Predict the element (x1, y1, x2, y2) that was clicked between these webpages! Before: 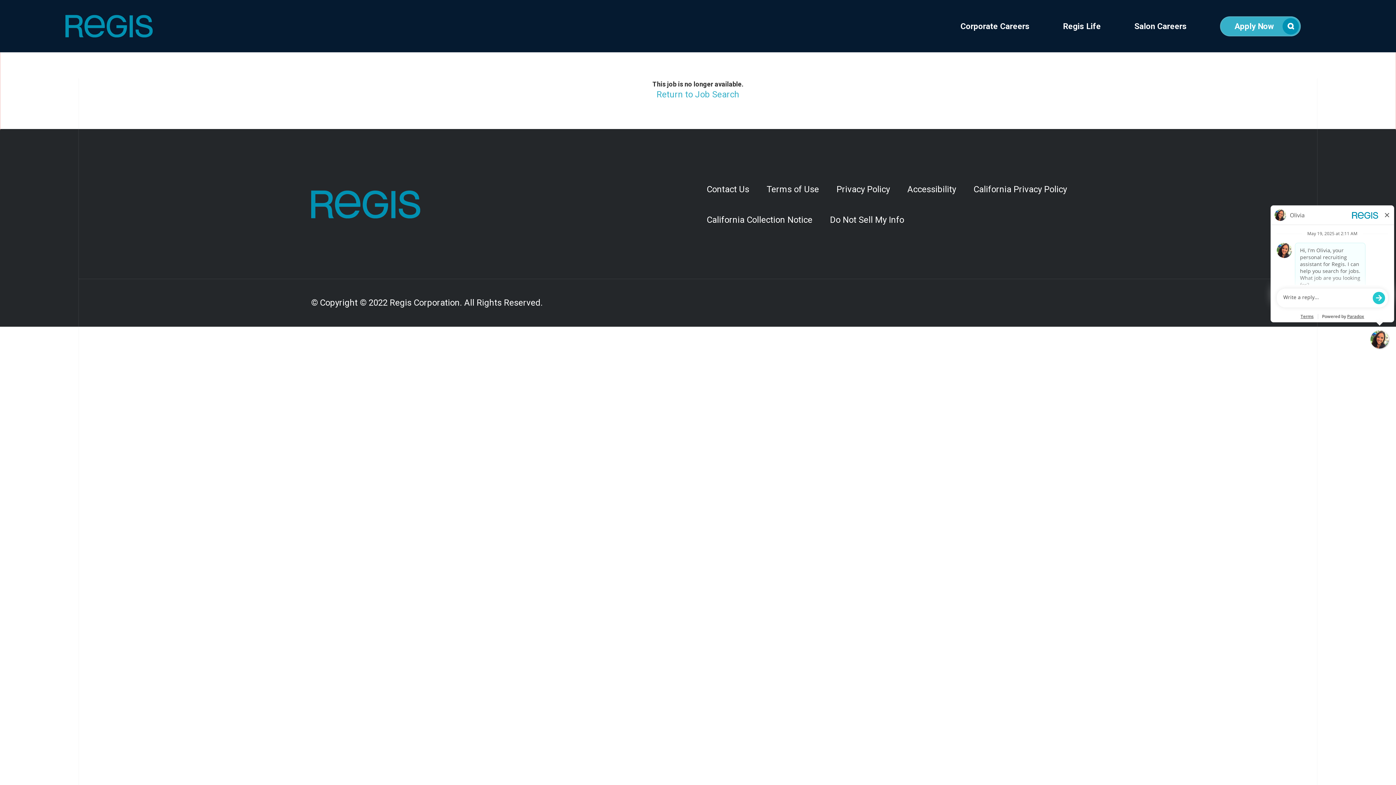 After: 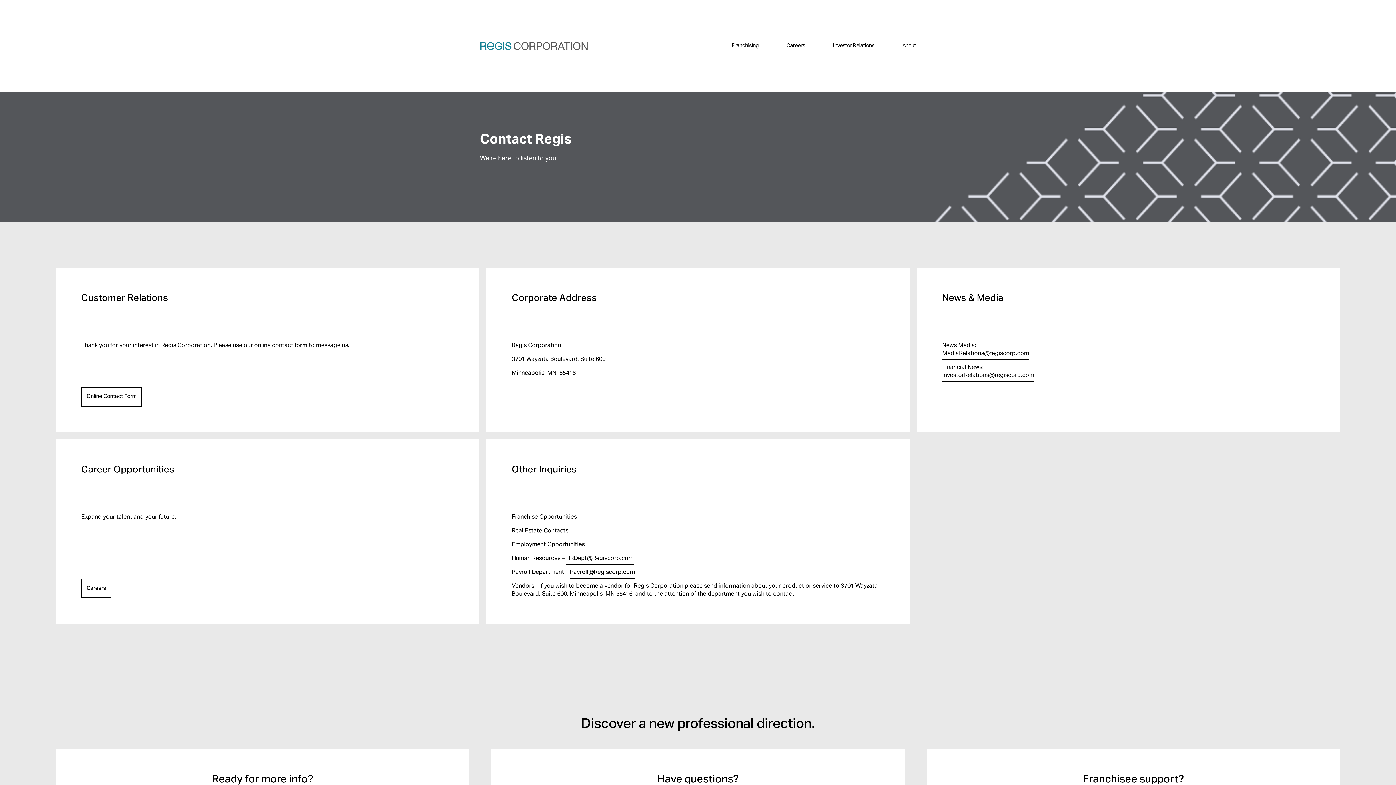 Action: label: Contact Us bbox: (698, 174, 758, 204)